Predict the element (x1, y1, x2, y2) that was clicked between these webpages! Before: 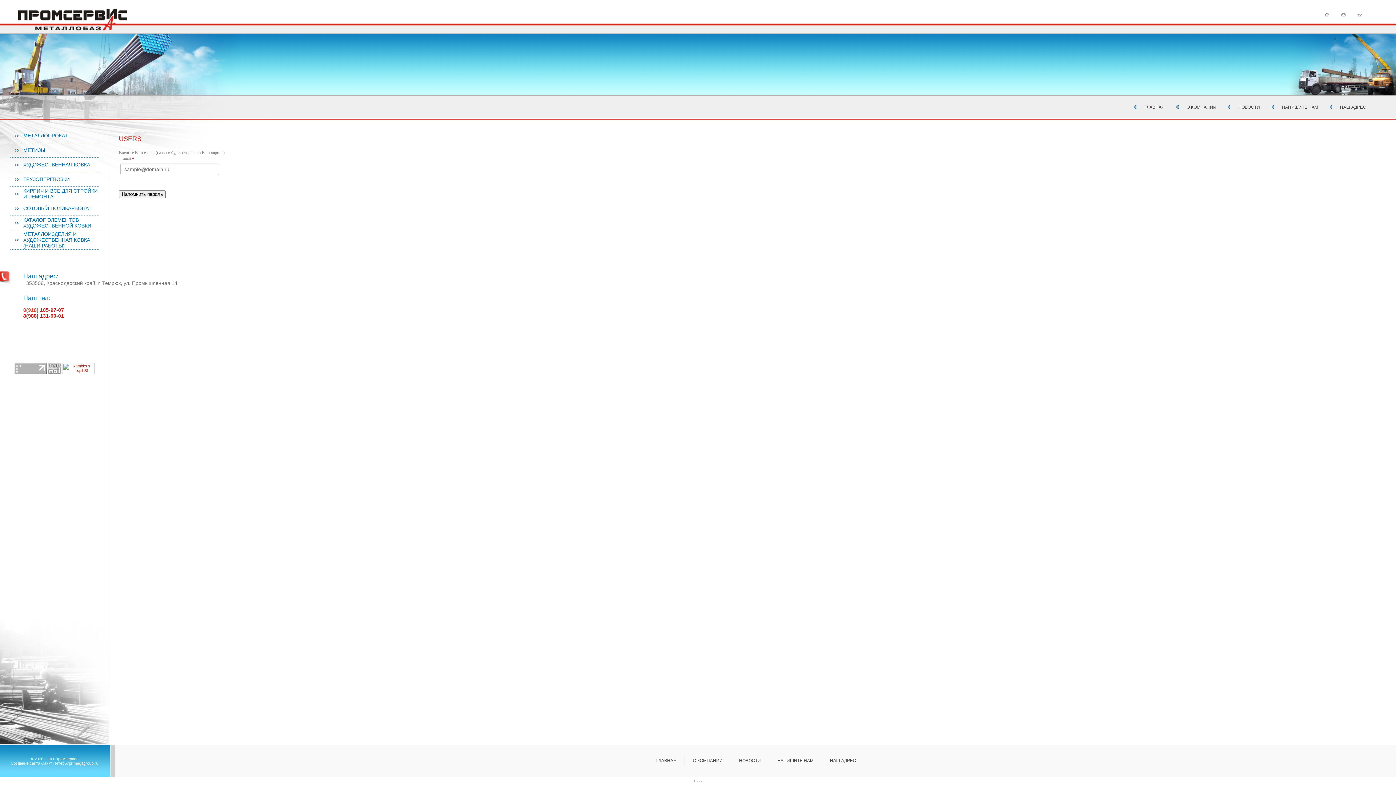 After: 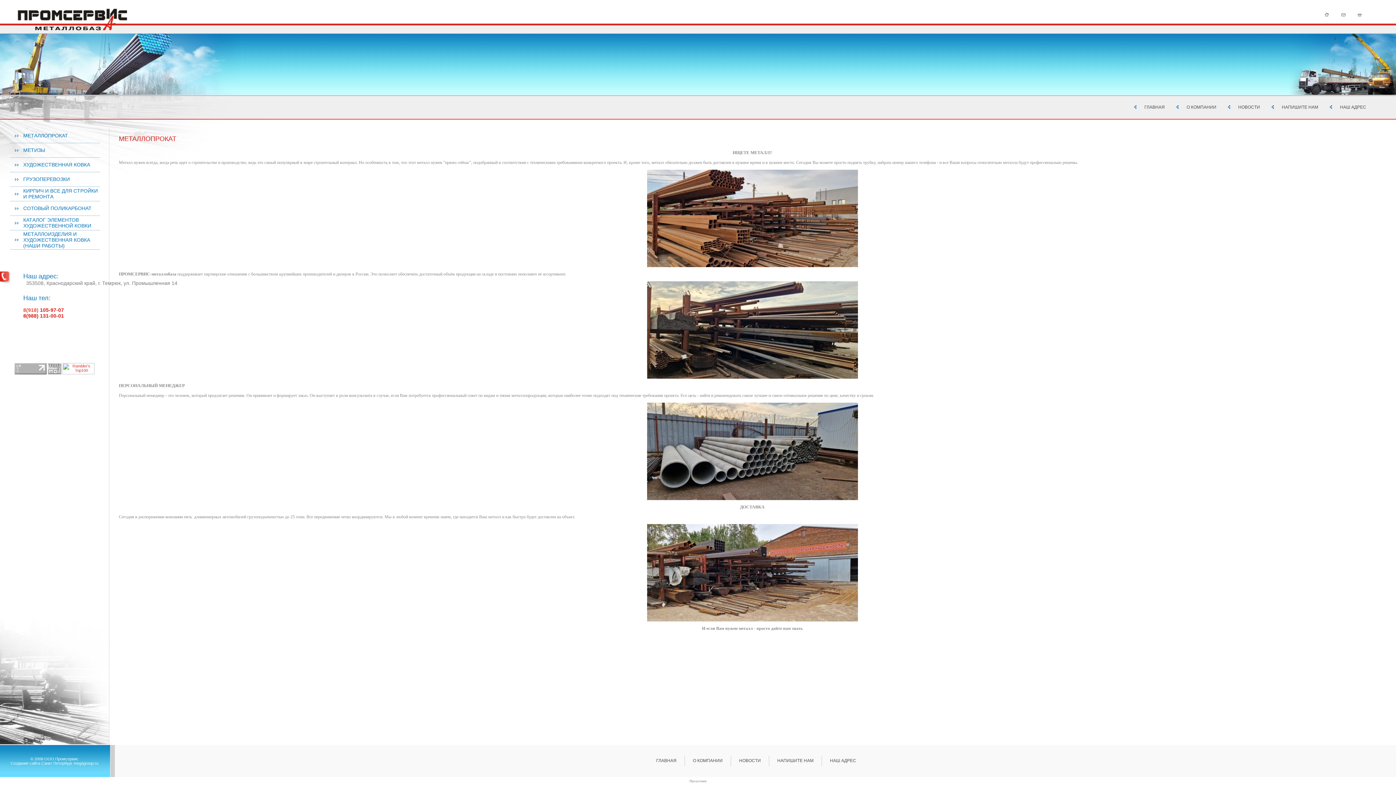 Action: label: МЕТАЛЛОПРОКАТ bbox: (23, 132, 68, 138)